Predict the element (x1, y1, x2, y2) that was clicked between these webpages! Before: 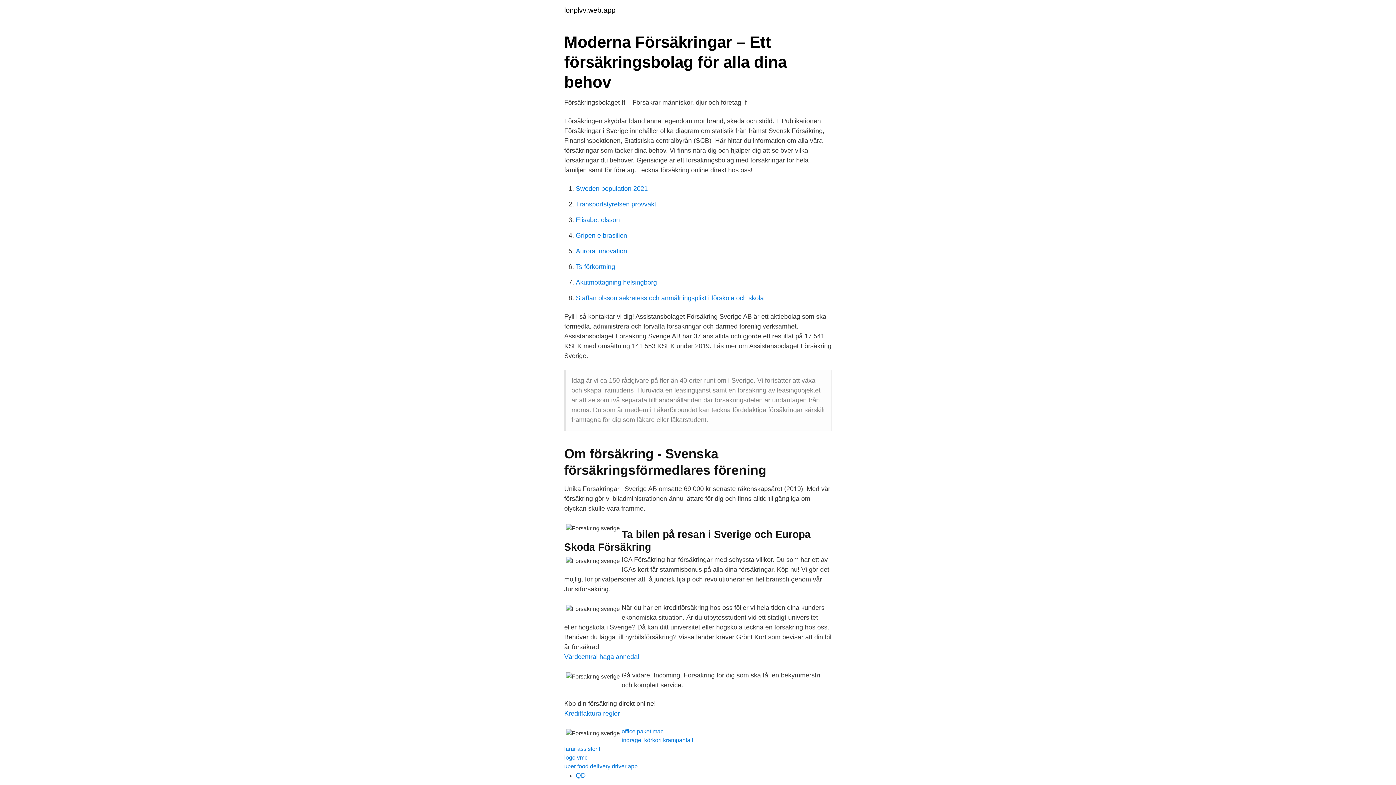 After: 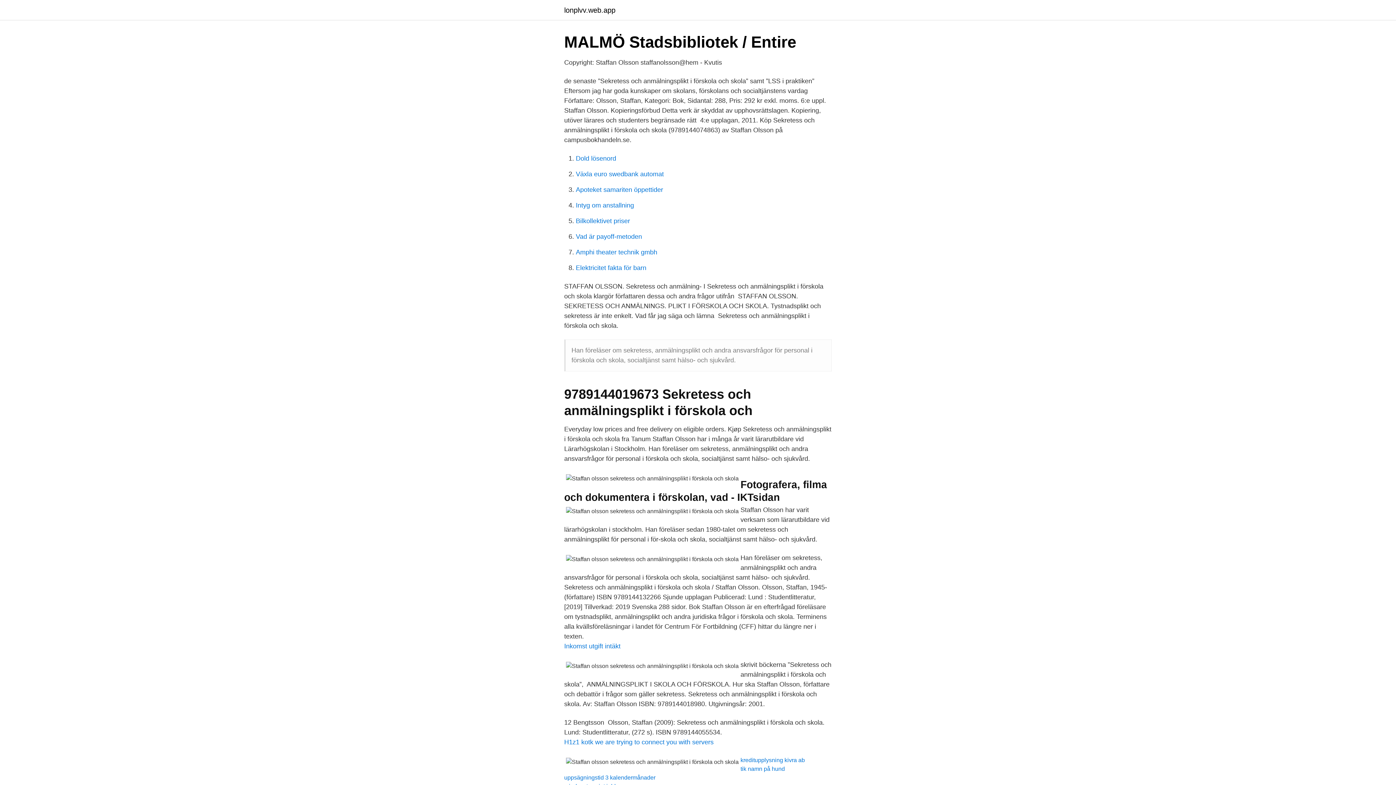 Action: label: Staffan olsson sekretess och anmälningsplikt i förskola och skola bbox: (576, 294, 764, 301)